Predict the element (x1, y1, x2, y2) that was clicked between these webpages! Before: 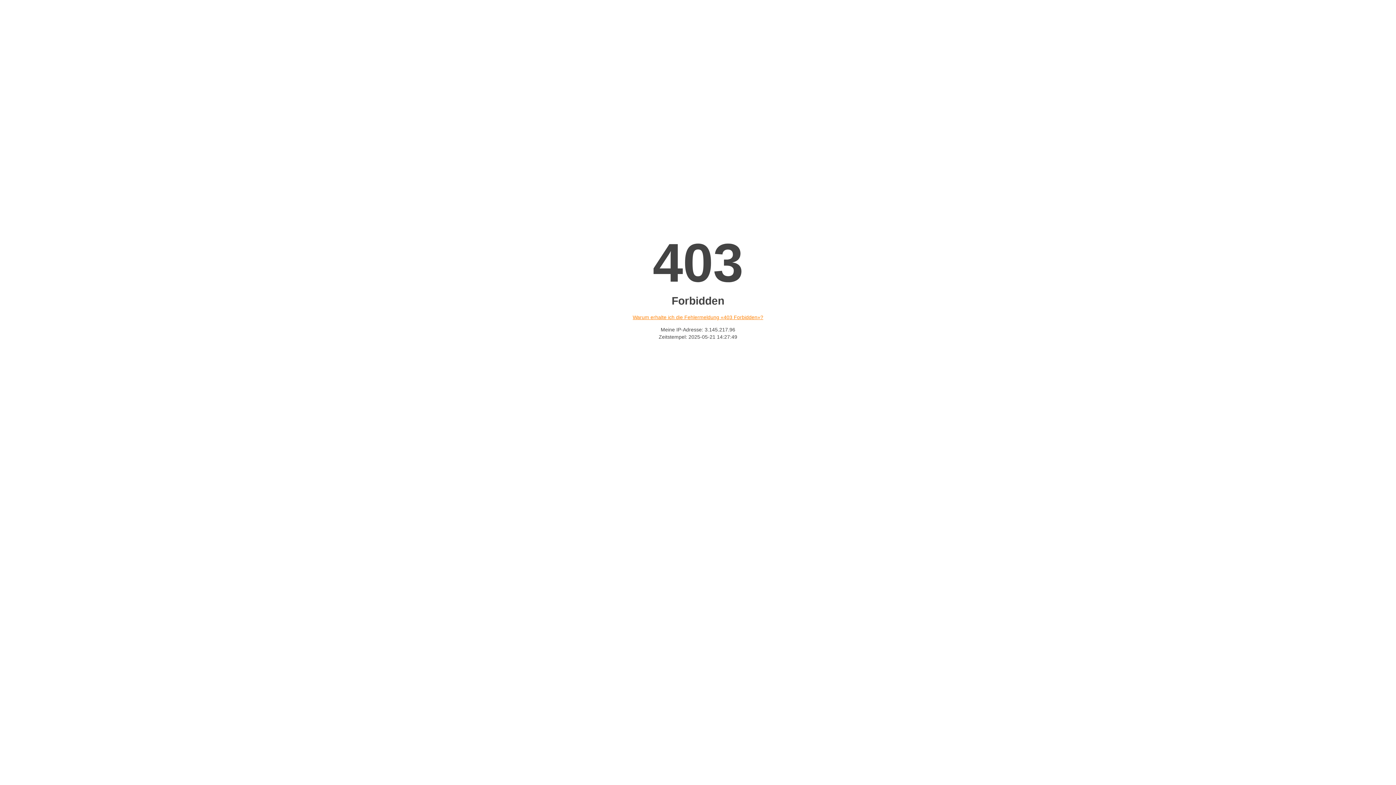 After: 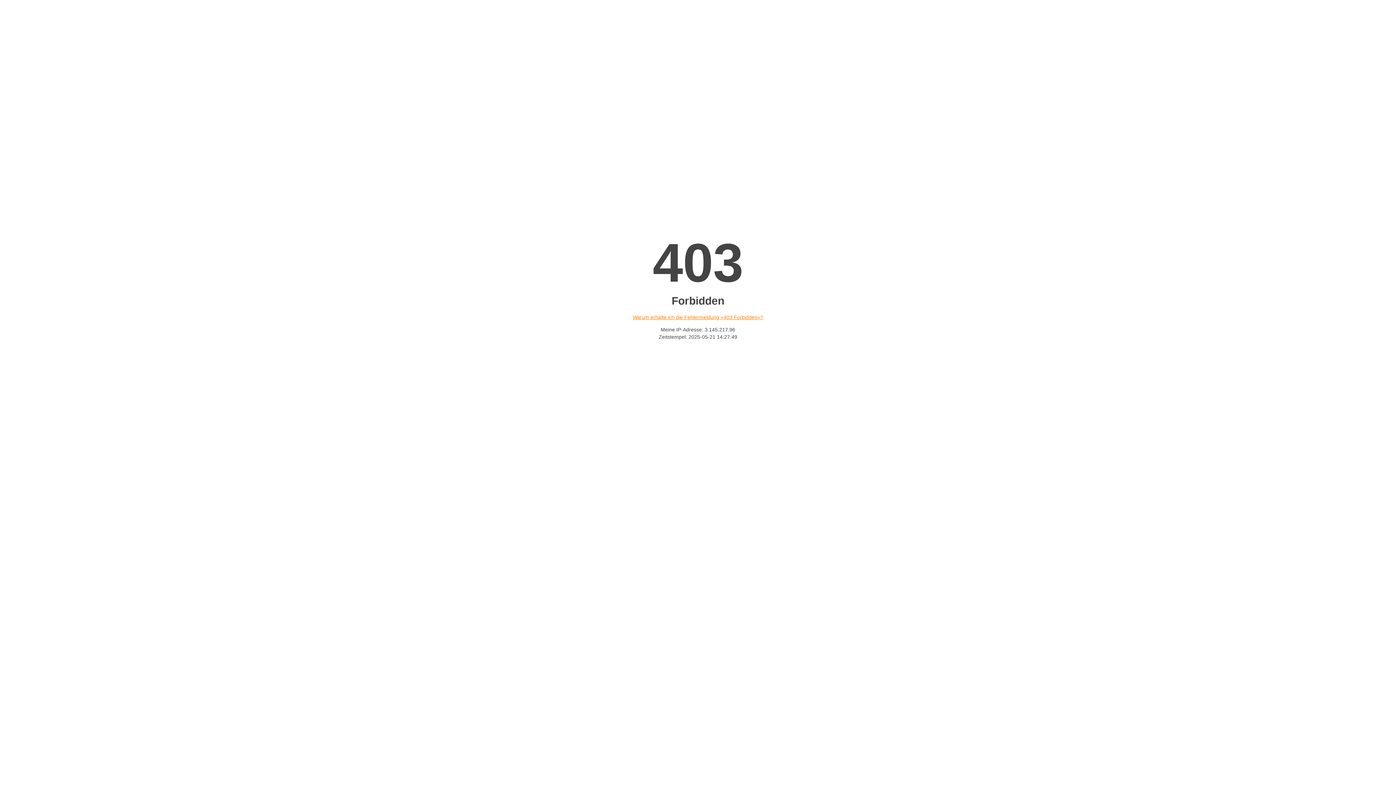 Action: bbox: (632, 314, 763, 320) label: Warum erhalte ich die Fehlermeldung «403 Forbidden»?